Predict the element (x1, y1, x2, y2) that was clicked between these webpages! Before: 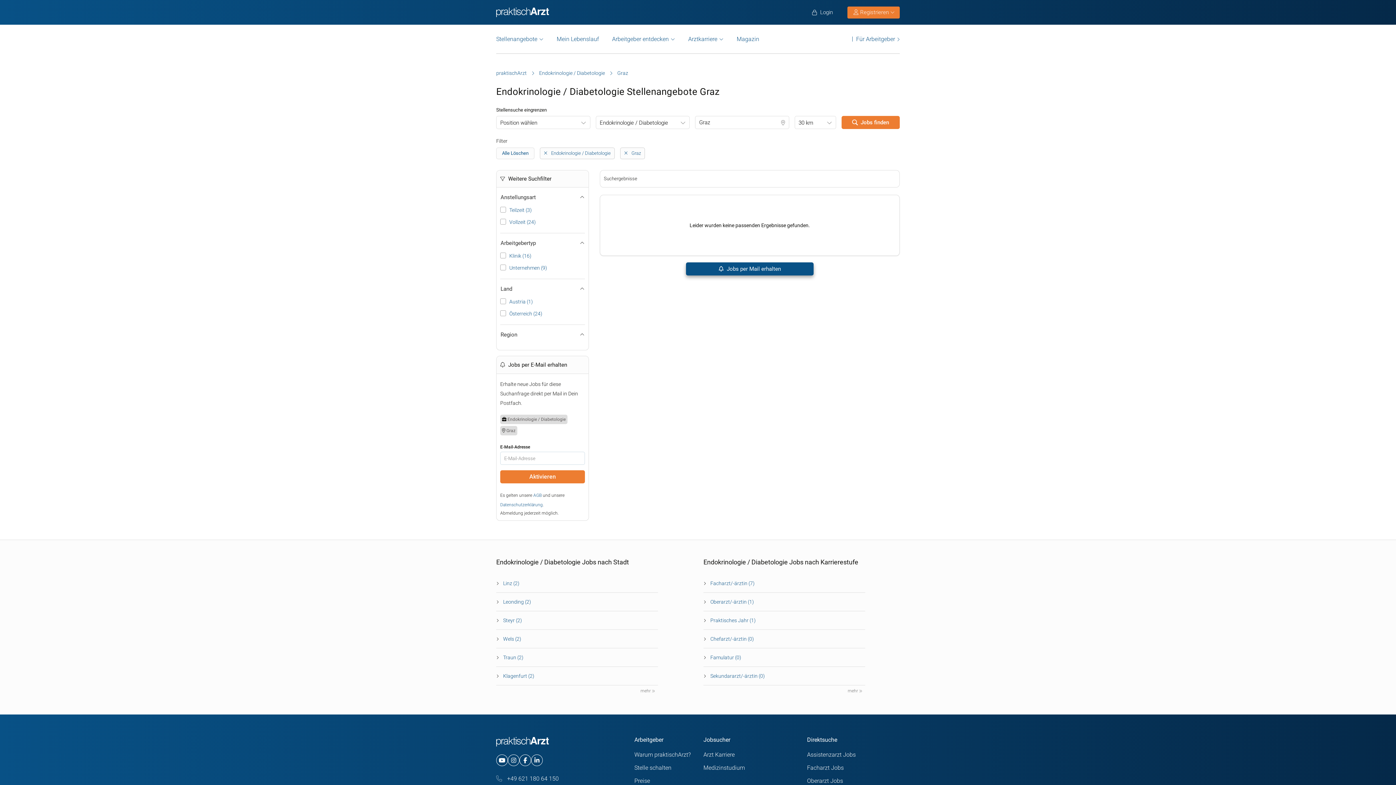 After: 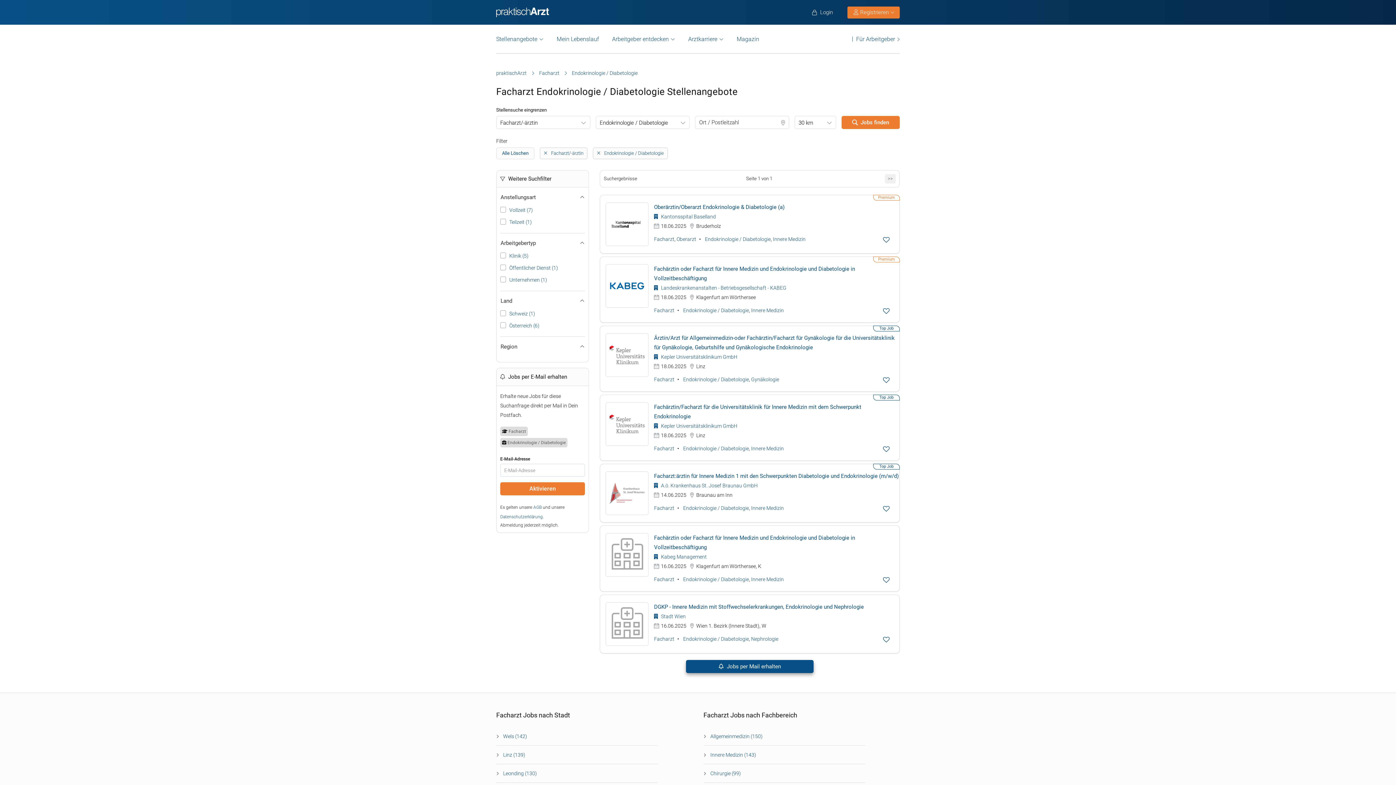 Action: bbox: (710, 580, 754, 586) label: Facharzt/-ärztin (7)